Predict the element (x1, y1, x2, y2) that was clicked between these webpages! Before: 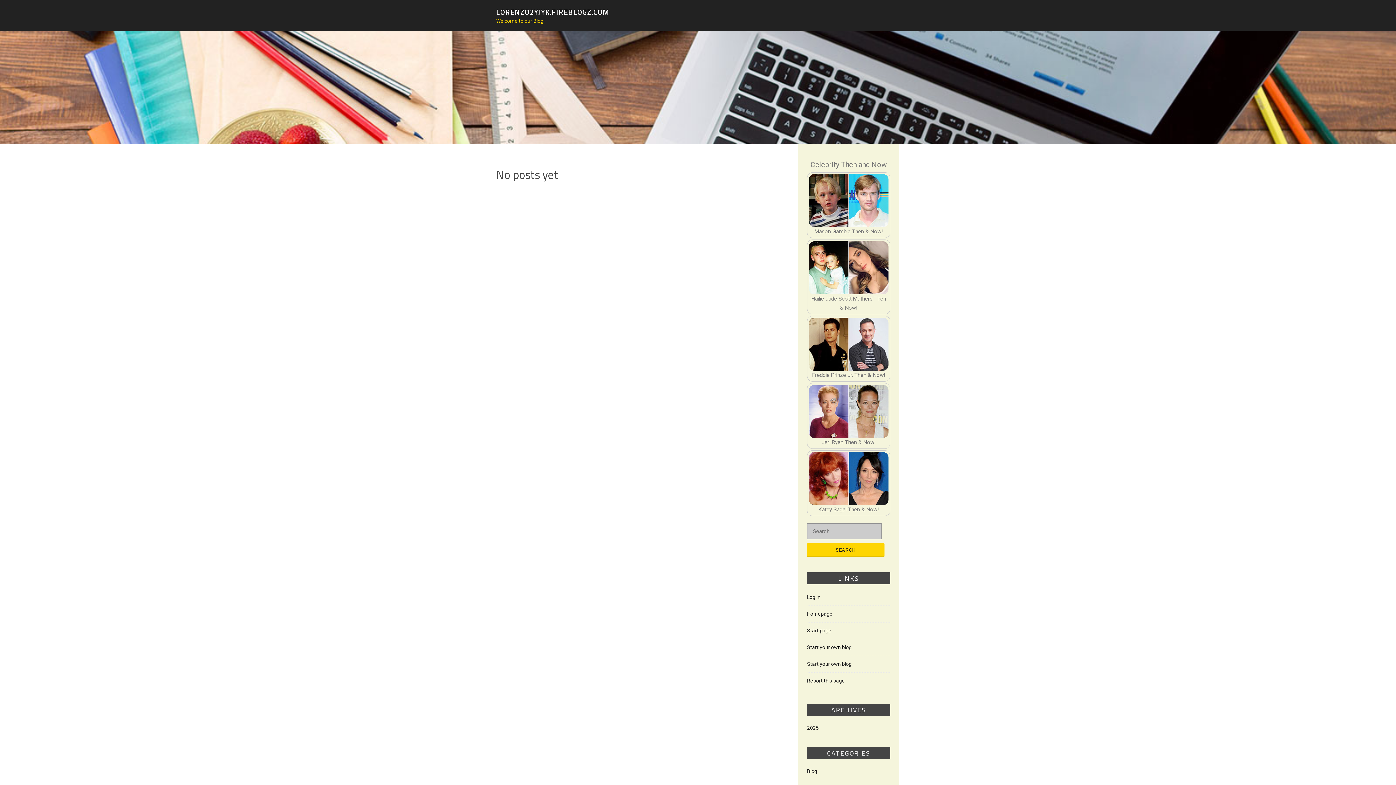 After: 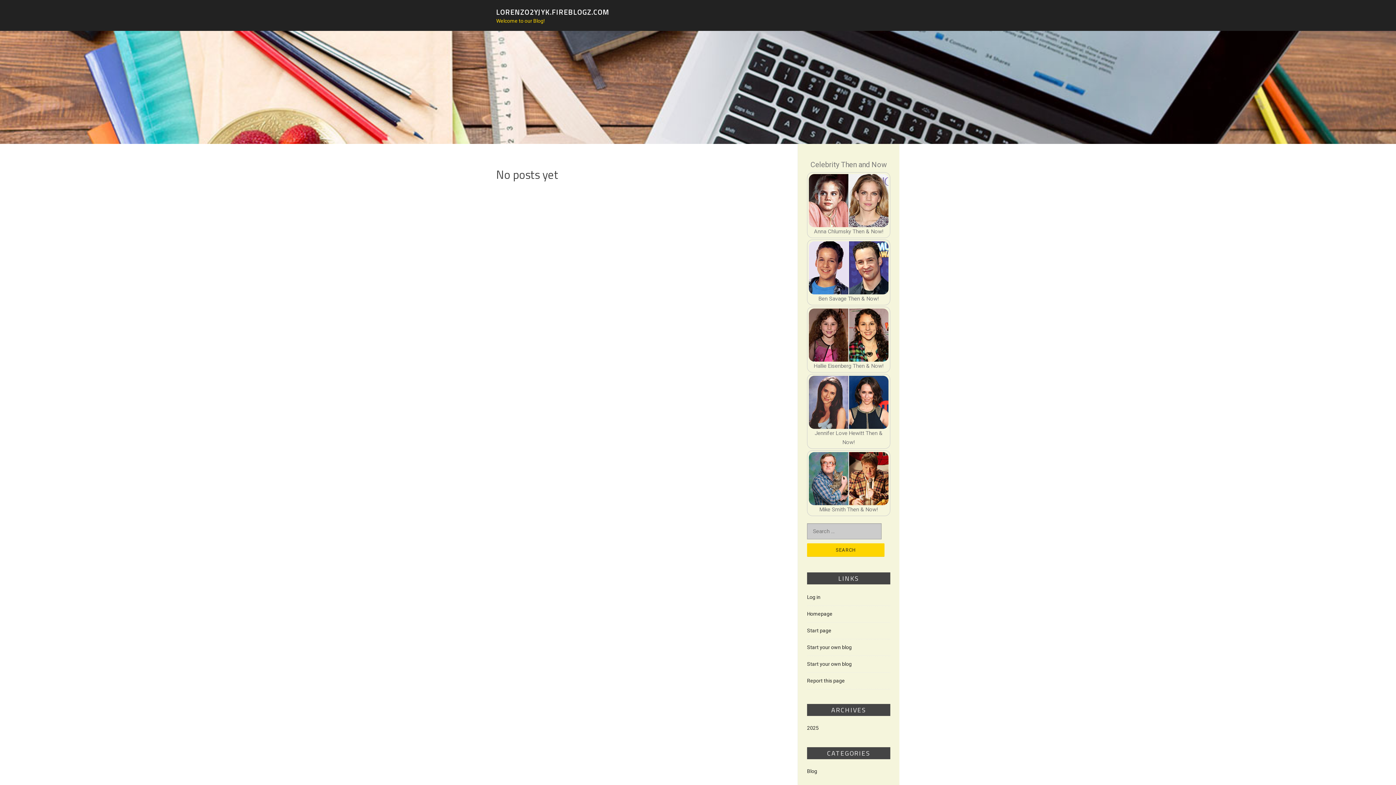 Action: label: 2025 bbox: (807, 725, 818, 731)